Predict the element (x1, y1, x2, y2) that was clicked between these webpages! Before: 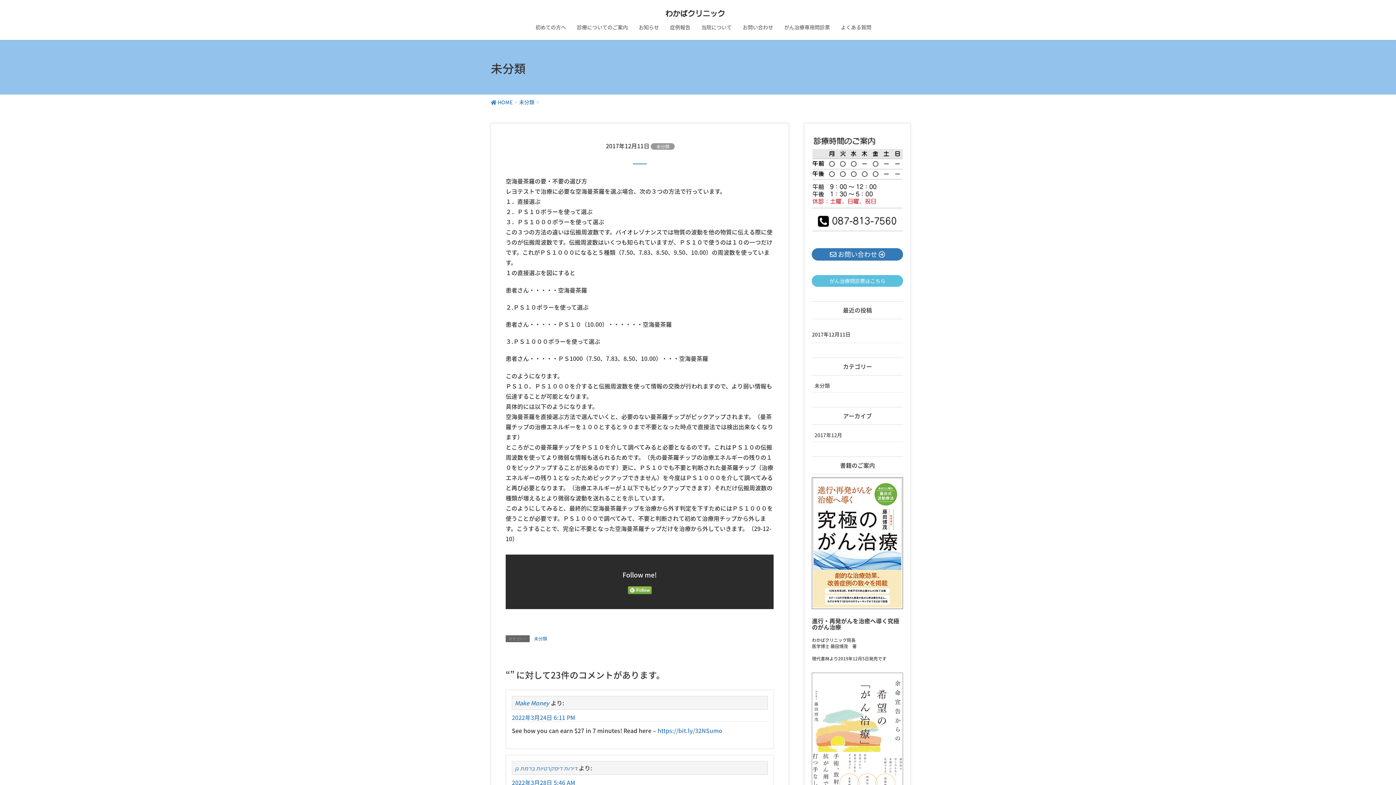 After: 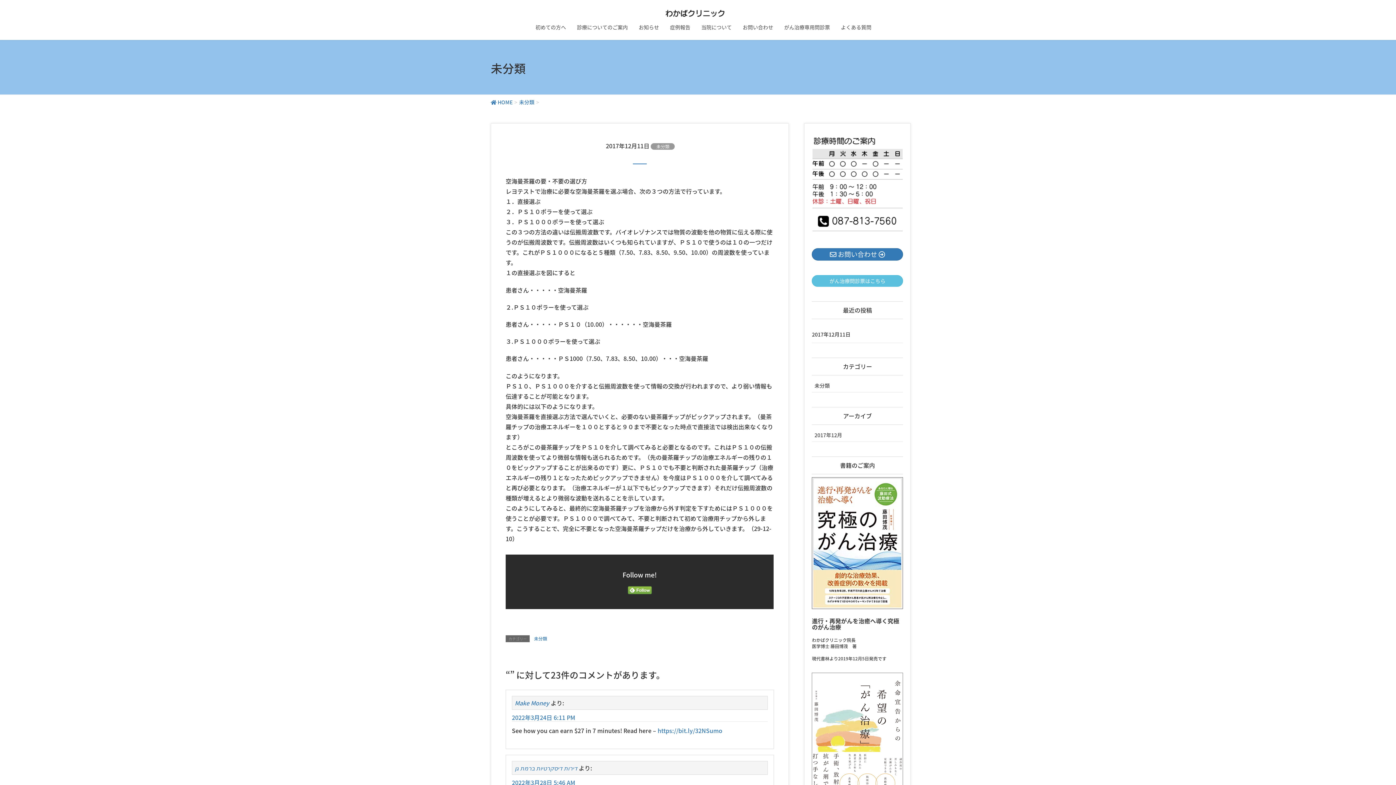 Action: bbox: (812, 732, 903, 740)